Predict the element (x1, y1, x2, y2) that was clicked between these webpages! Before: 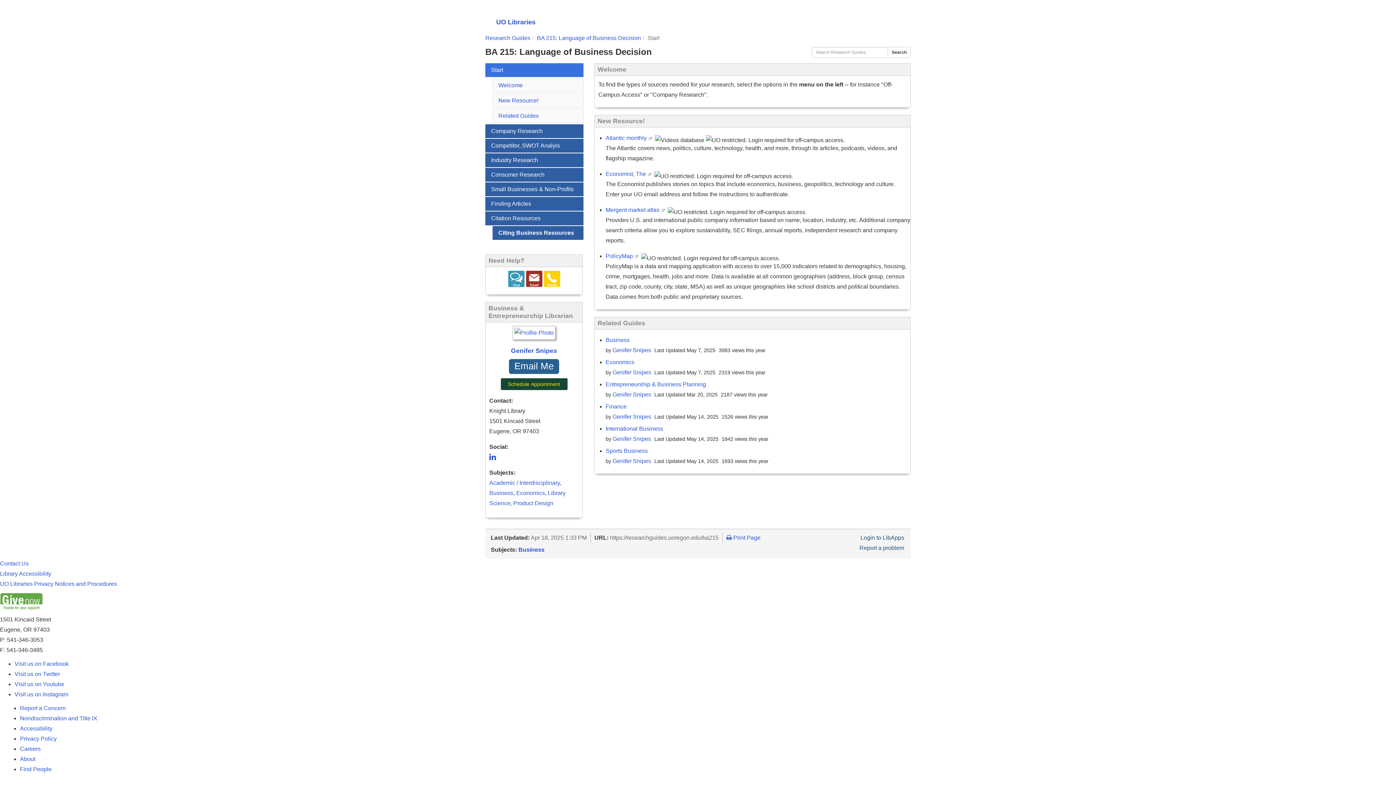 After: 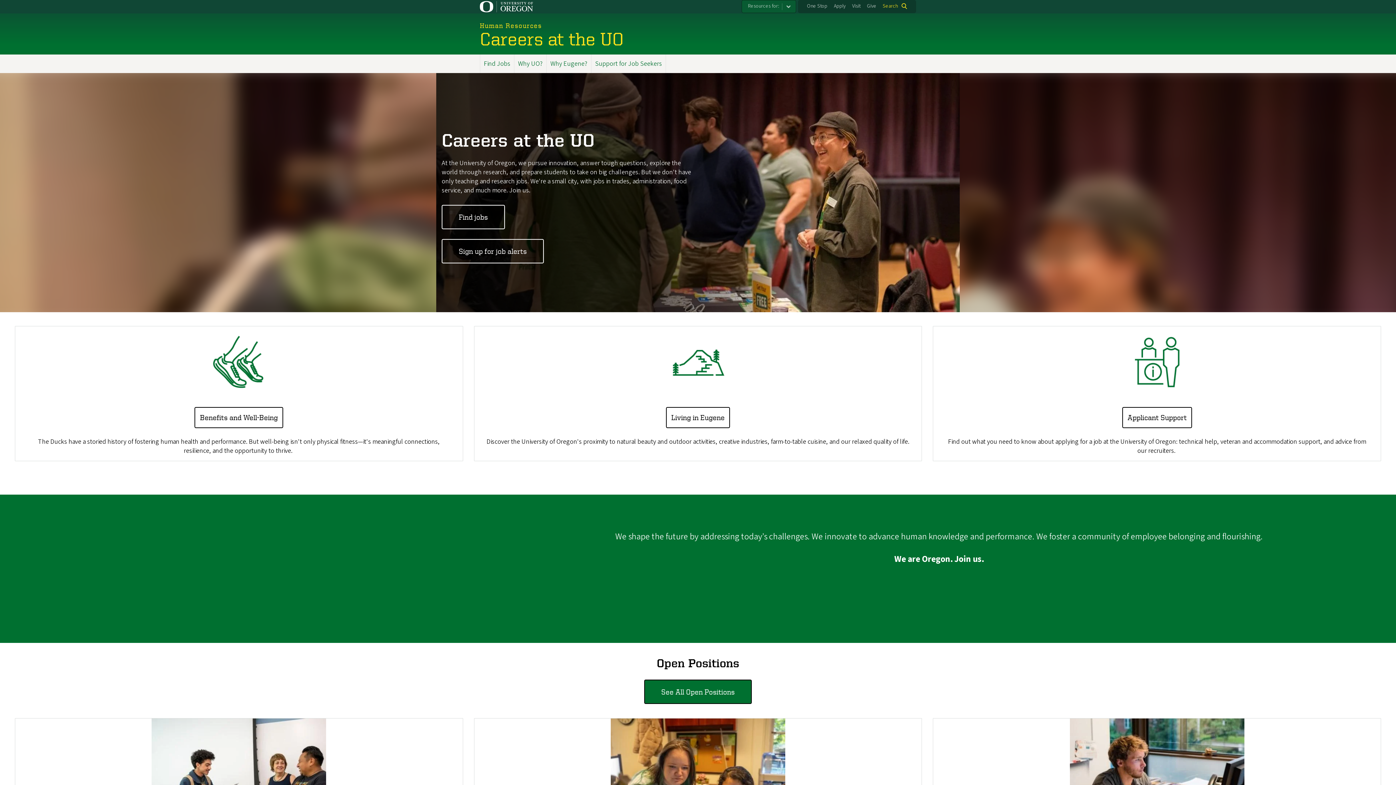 Action: label: Careers bbox: (20, 746, 40, 752)